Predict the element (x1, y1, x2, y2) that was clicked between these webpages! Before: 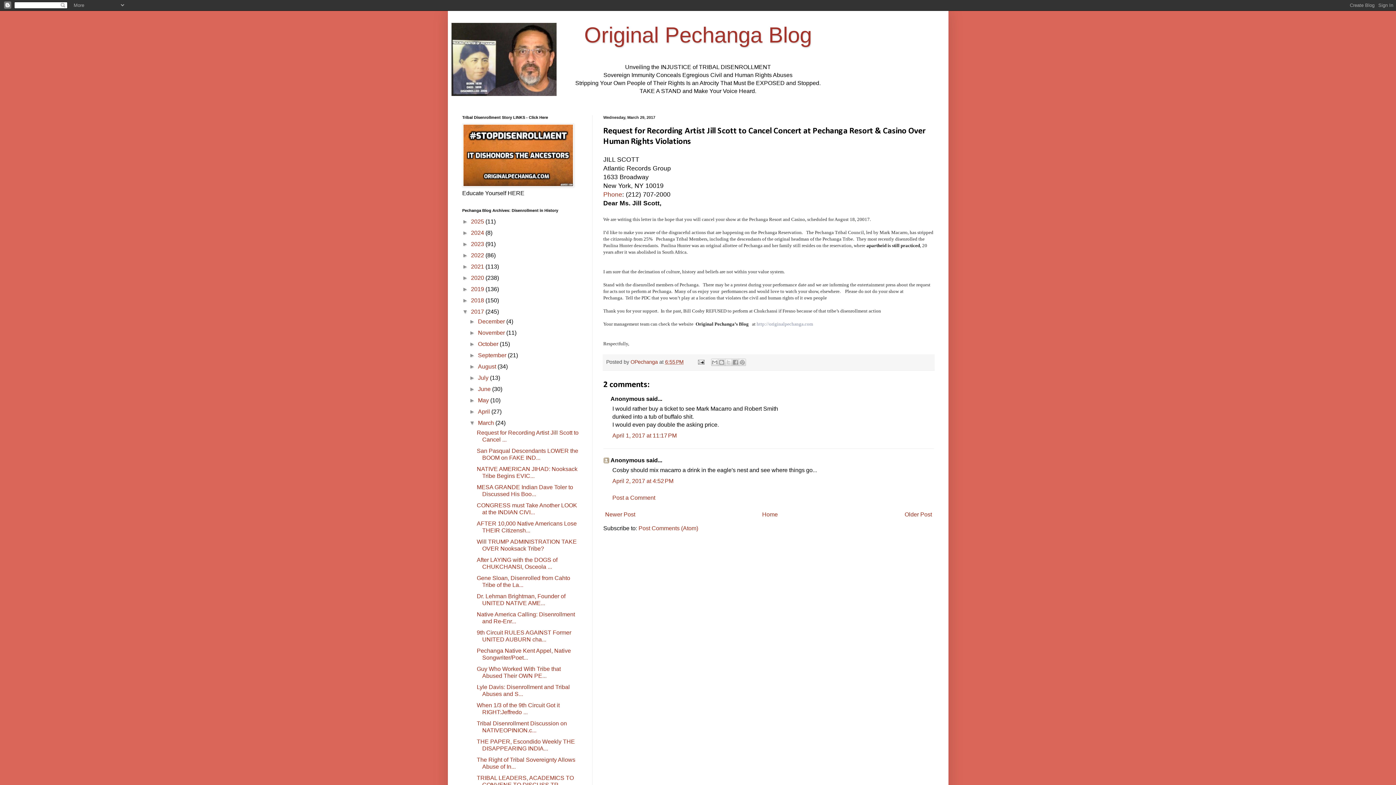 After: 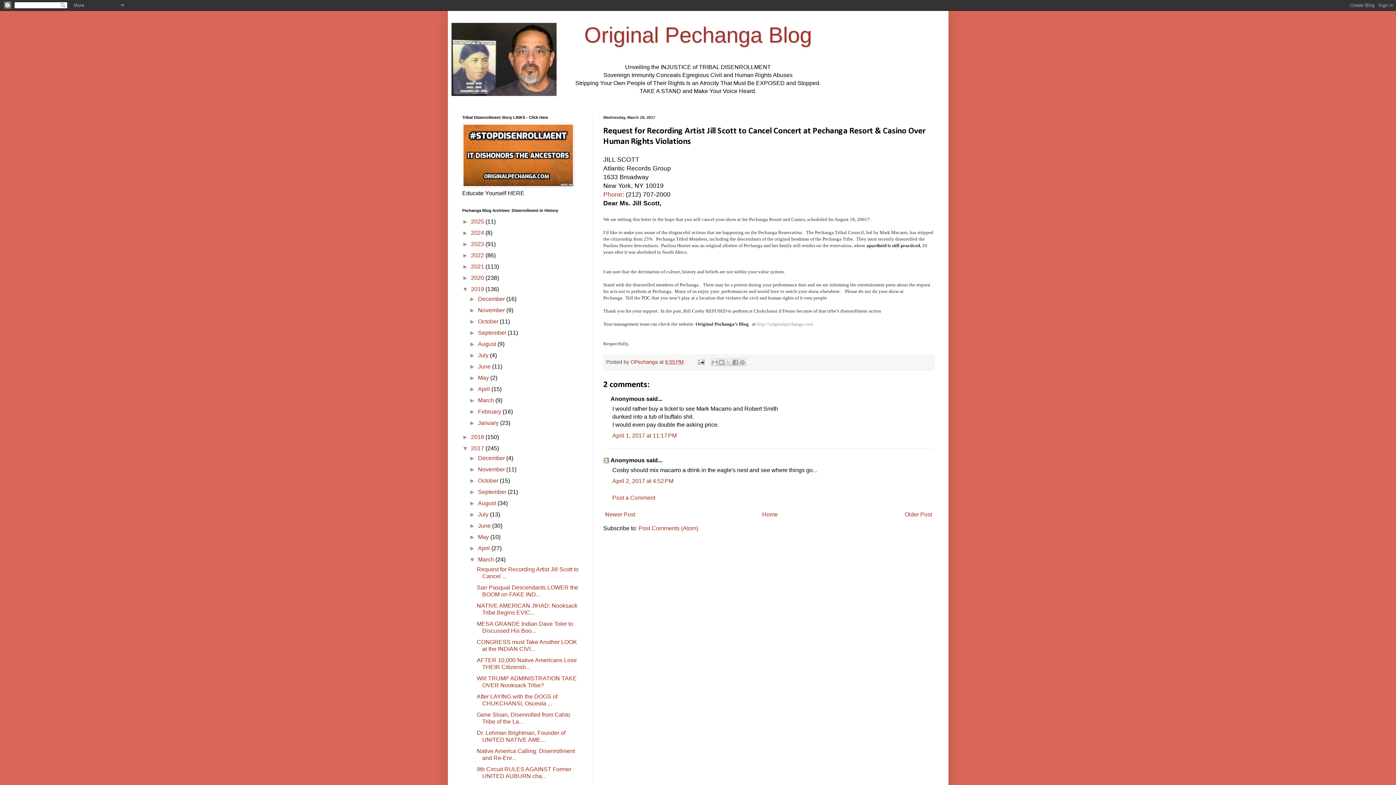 Action: label: ►   bbox: (462, 286, 471, 292)